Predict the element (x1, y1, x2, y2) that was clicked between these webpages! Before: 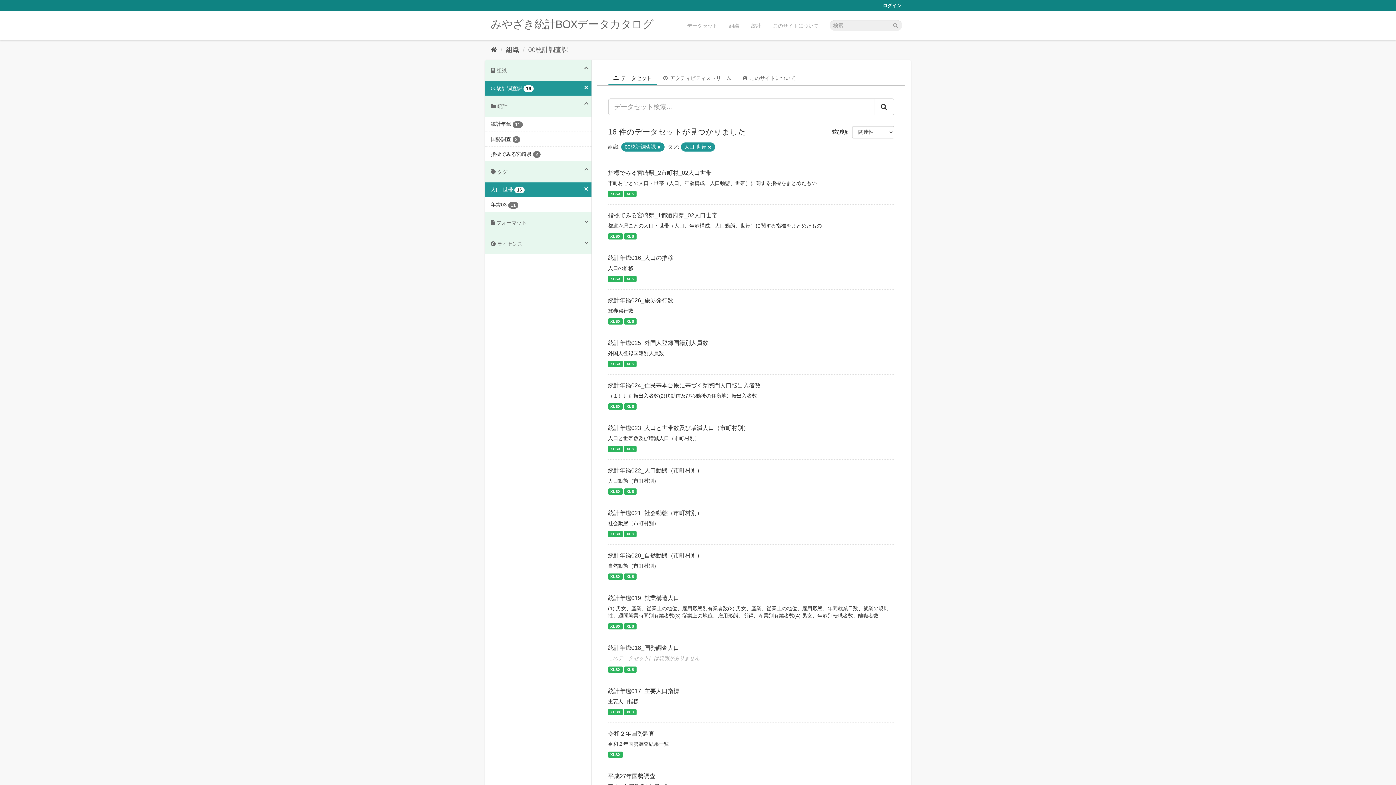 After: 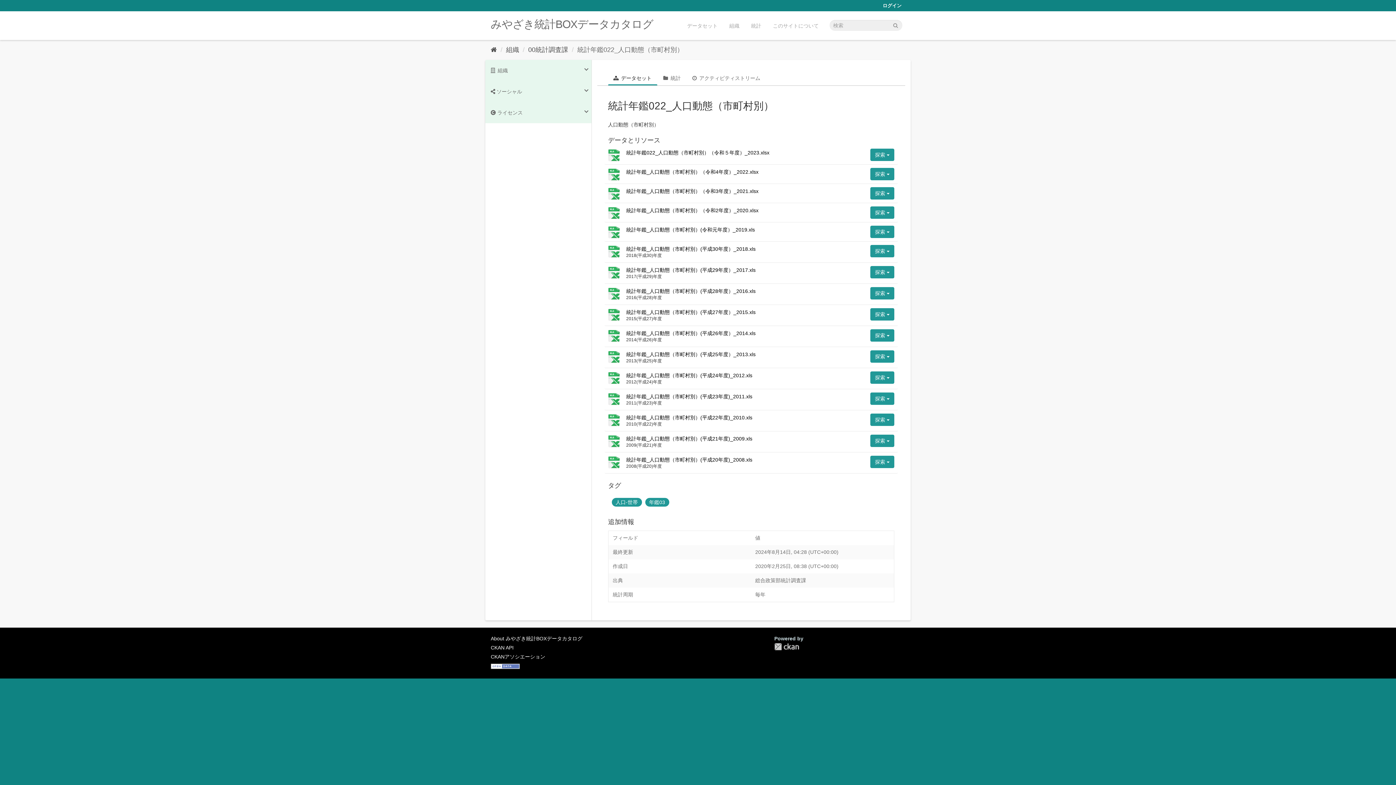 Action: bbox: (608, 467, 702, 473) label: 統計年鑑022_人口動態（市町村別）